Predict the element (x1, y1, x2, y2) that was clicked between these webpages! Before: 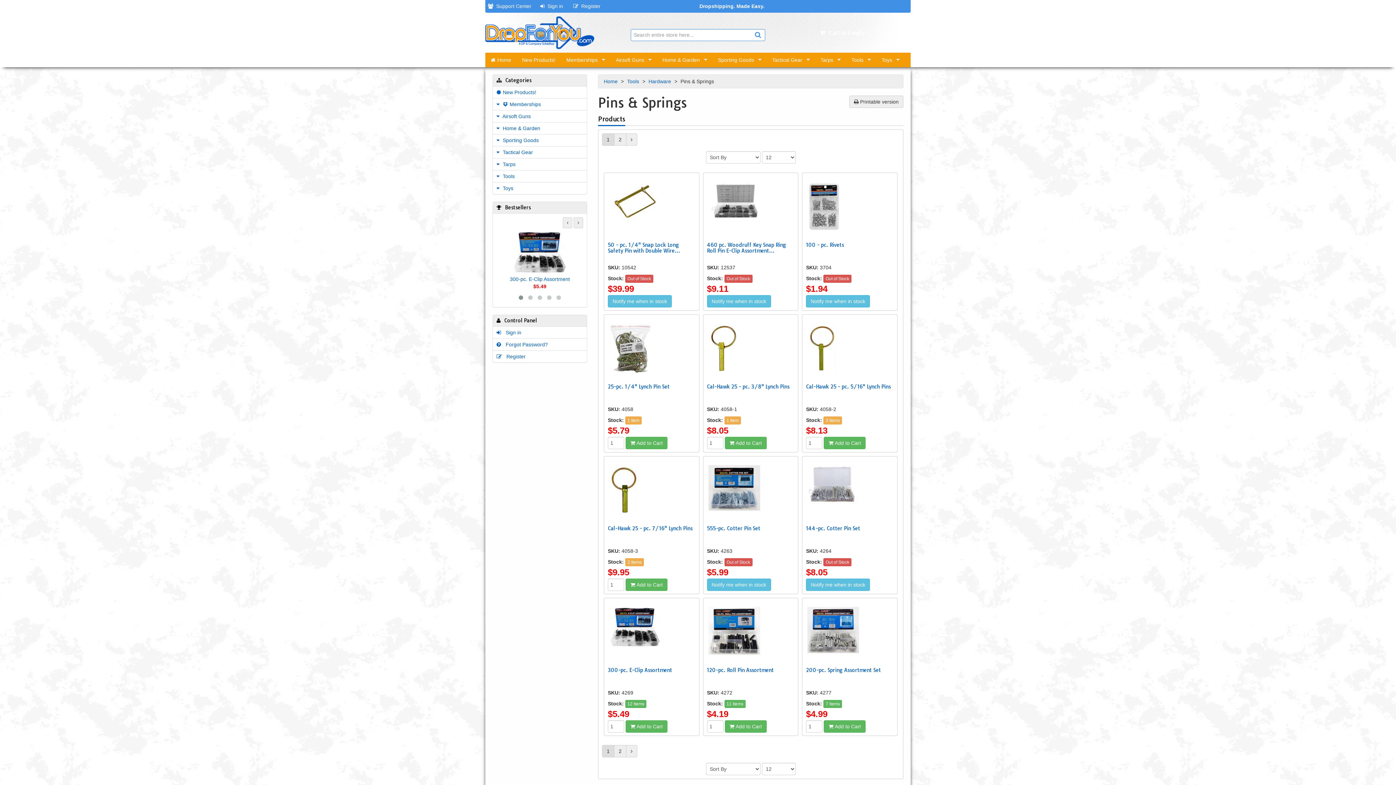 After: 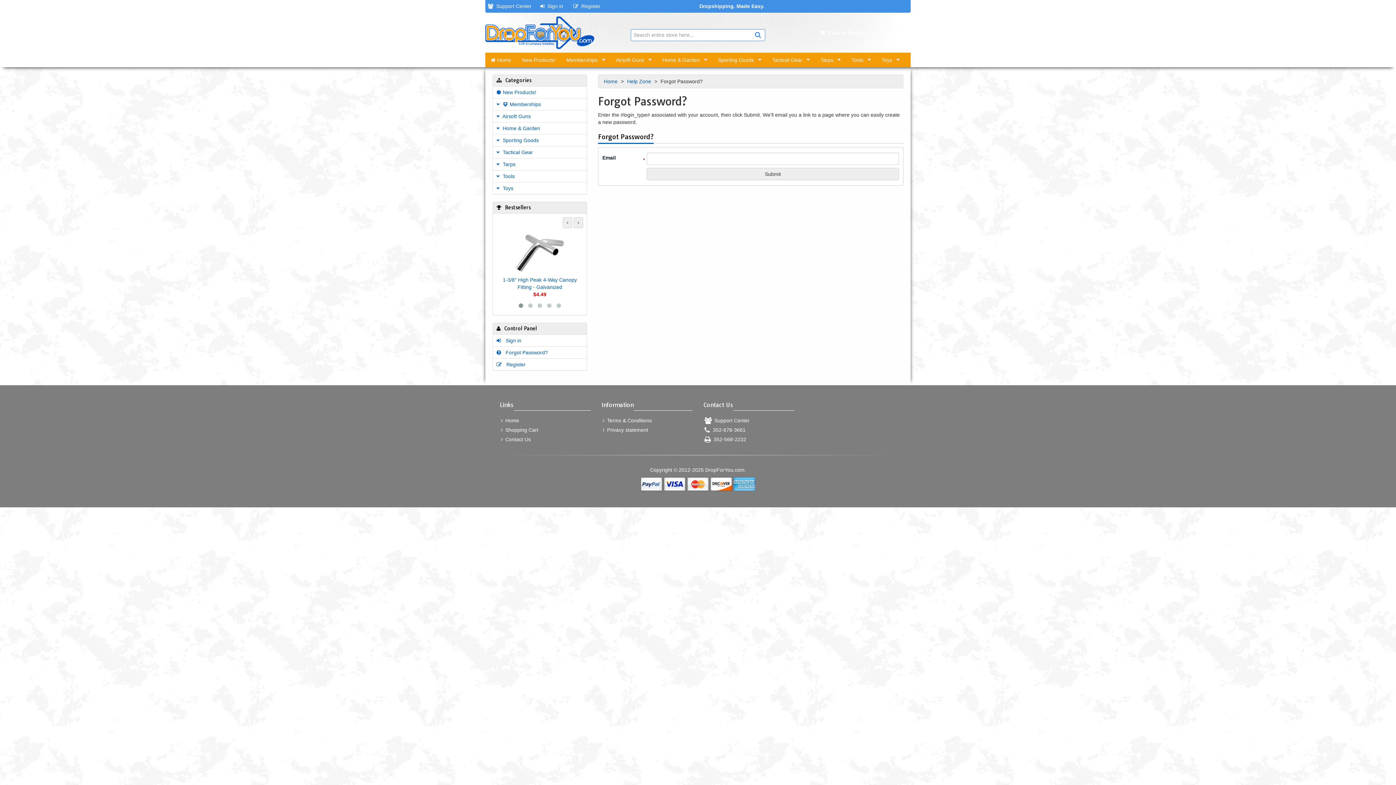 Action: label:   Forgot Password? bbox: (493, 338, 586, 350)